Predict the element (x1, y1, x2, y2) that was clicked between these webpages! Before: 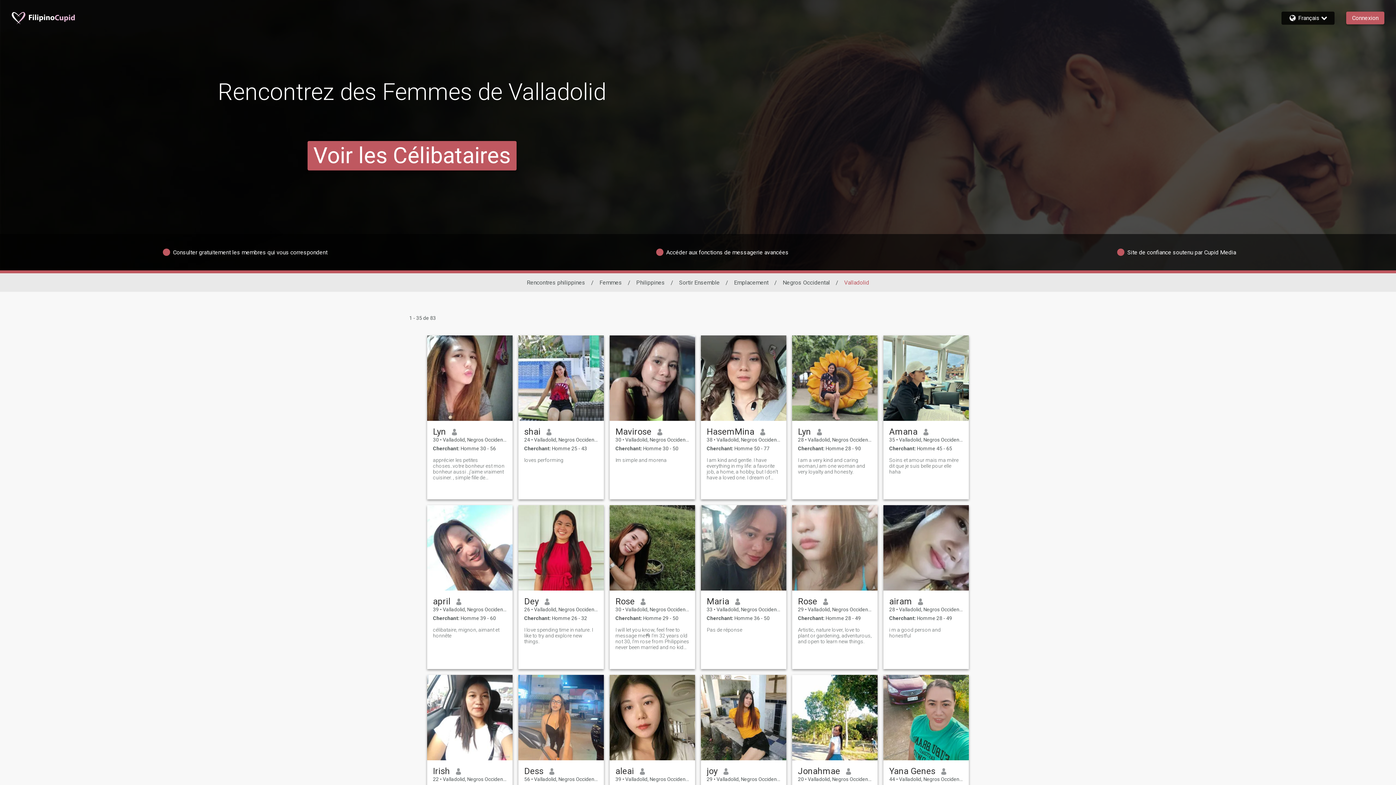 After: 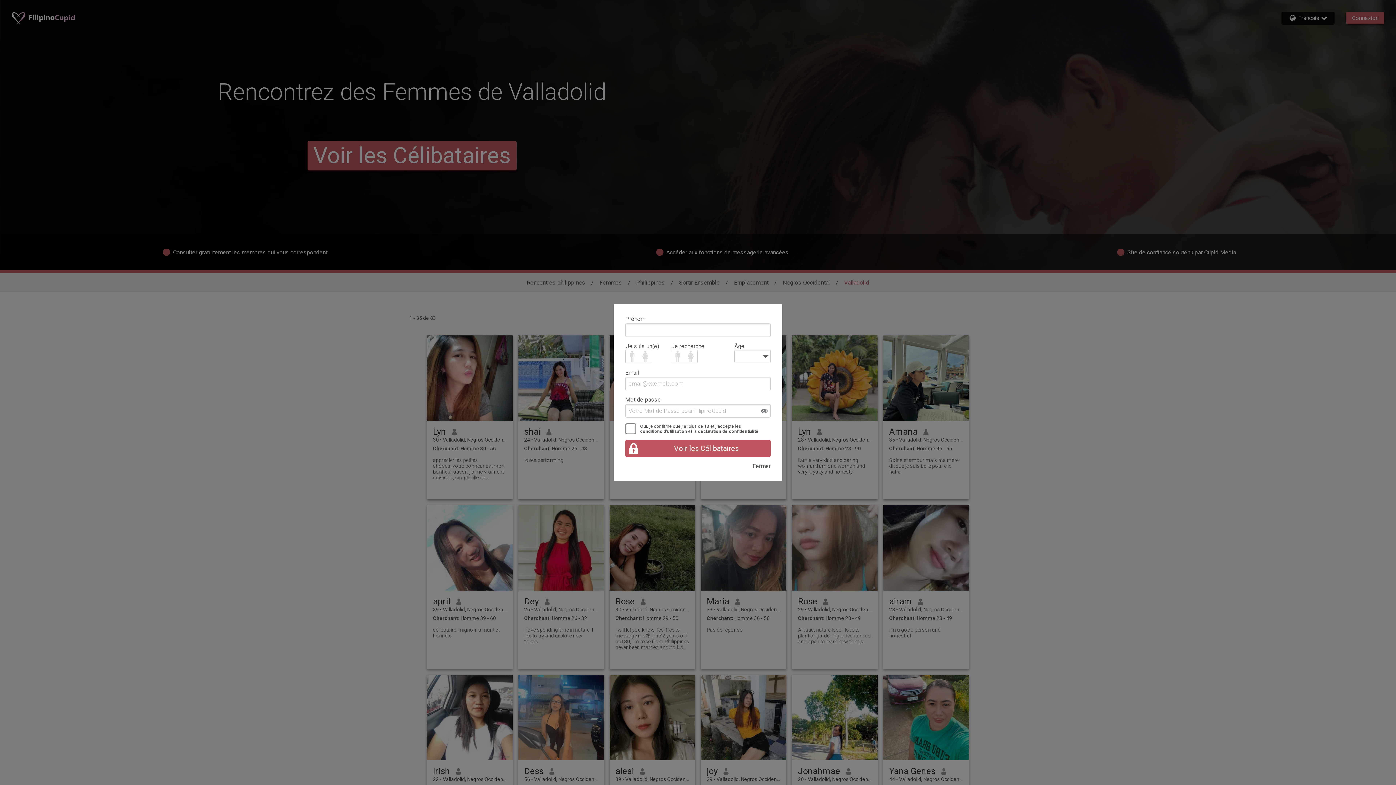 Action: bbox: (889, 766, 935, 776) label: Yana Genes